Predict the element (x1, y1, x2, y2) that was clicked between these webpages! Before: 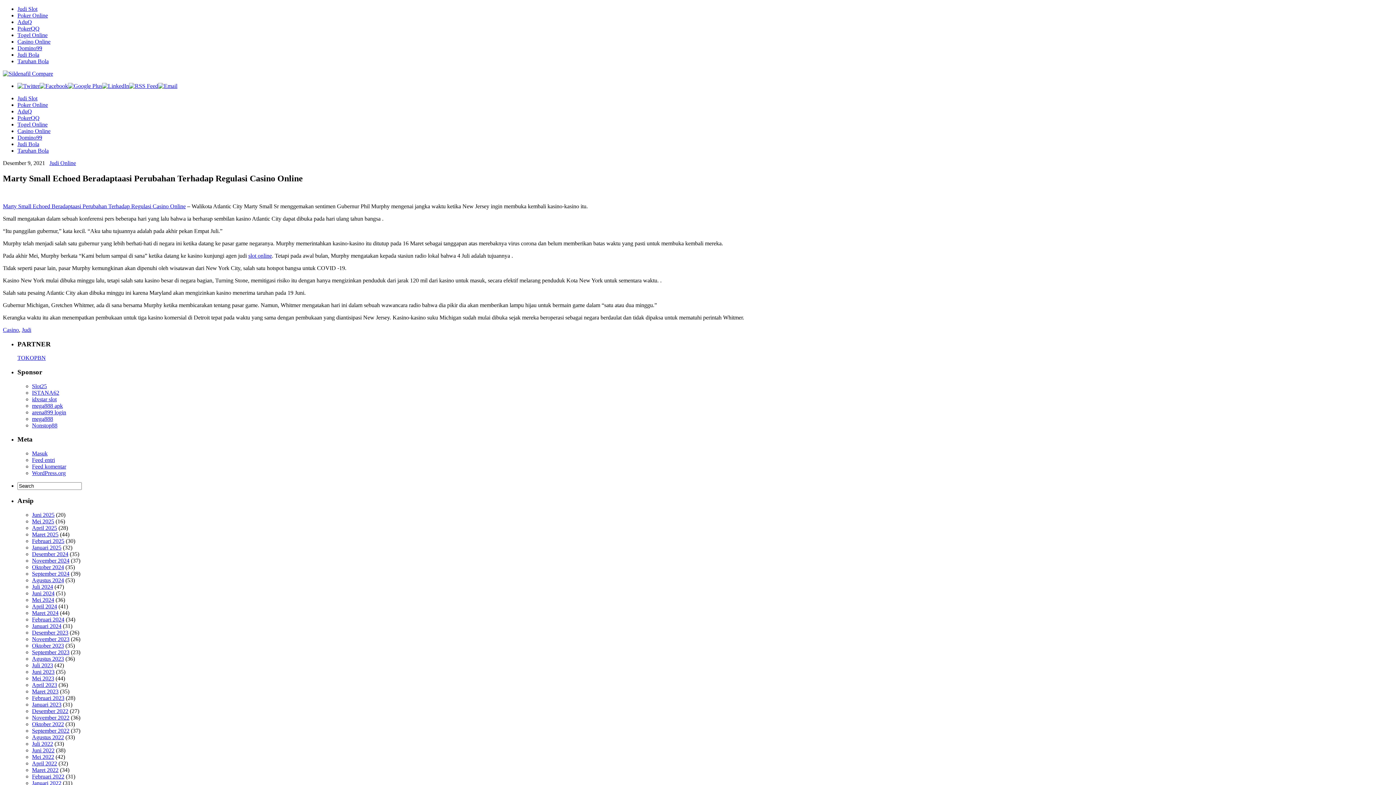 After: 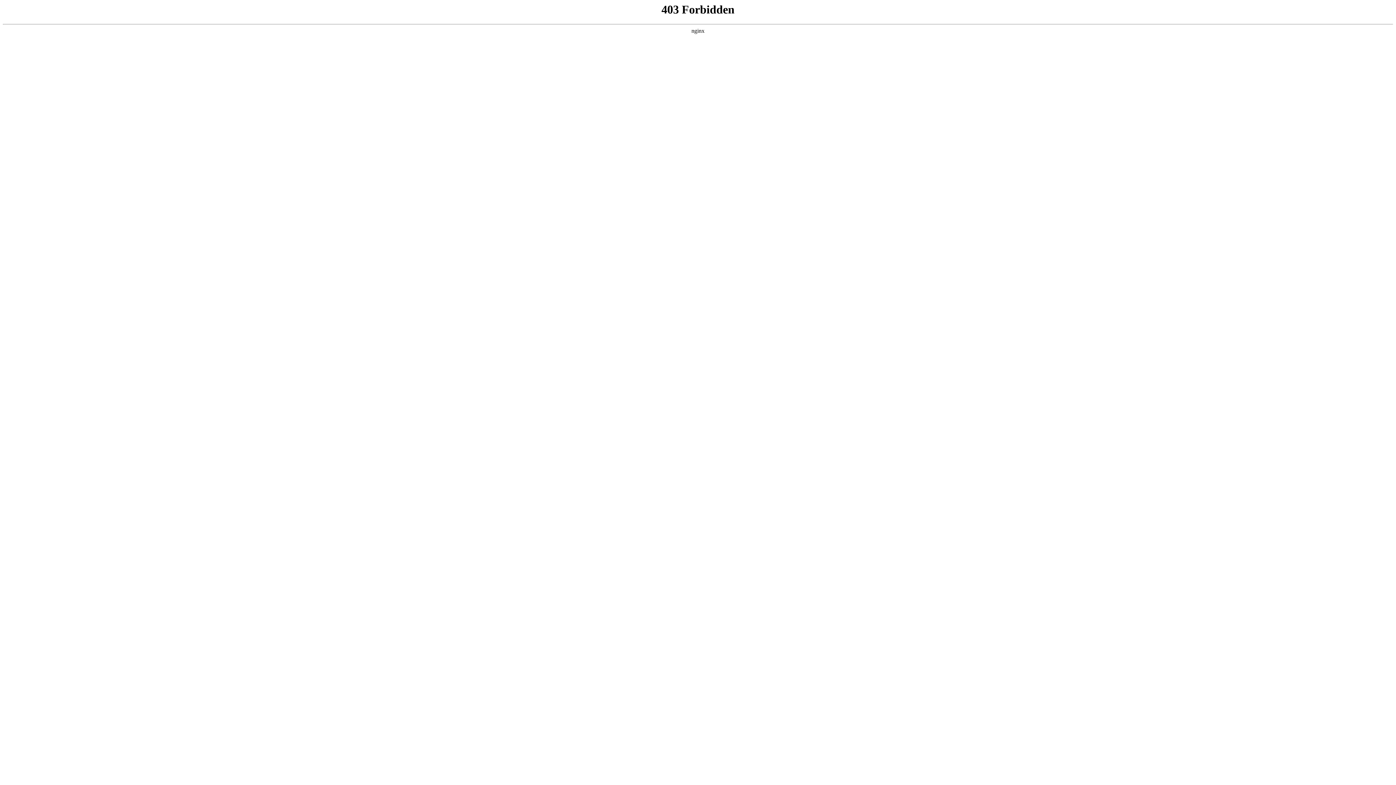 Action: label: WordPress.org bbox: (32, 470, 65, 476)